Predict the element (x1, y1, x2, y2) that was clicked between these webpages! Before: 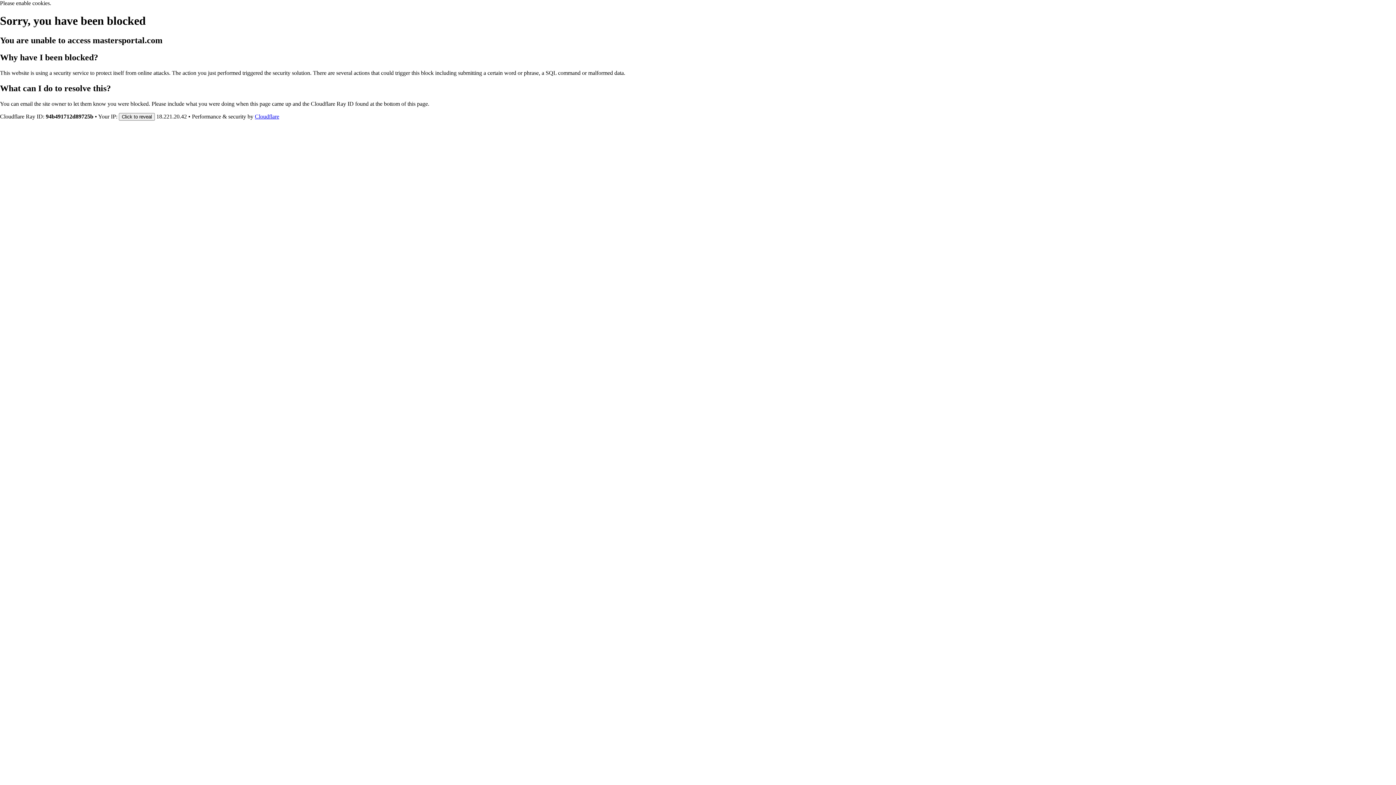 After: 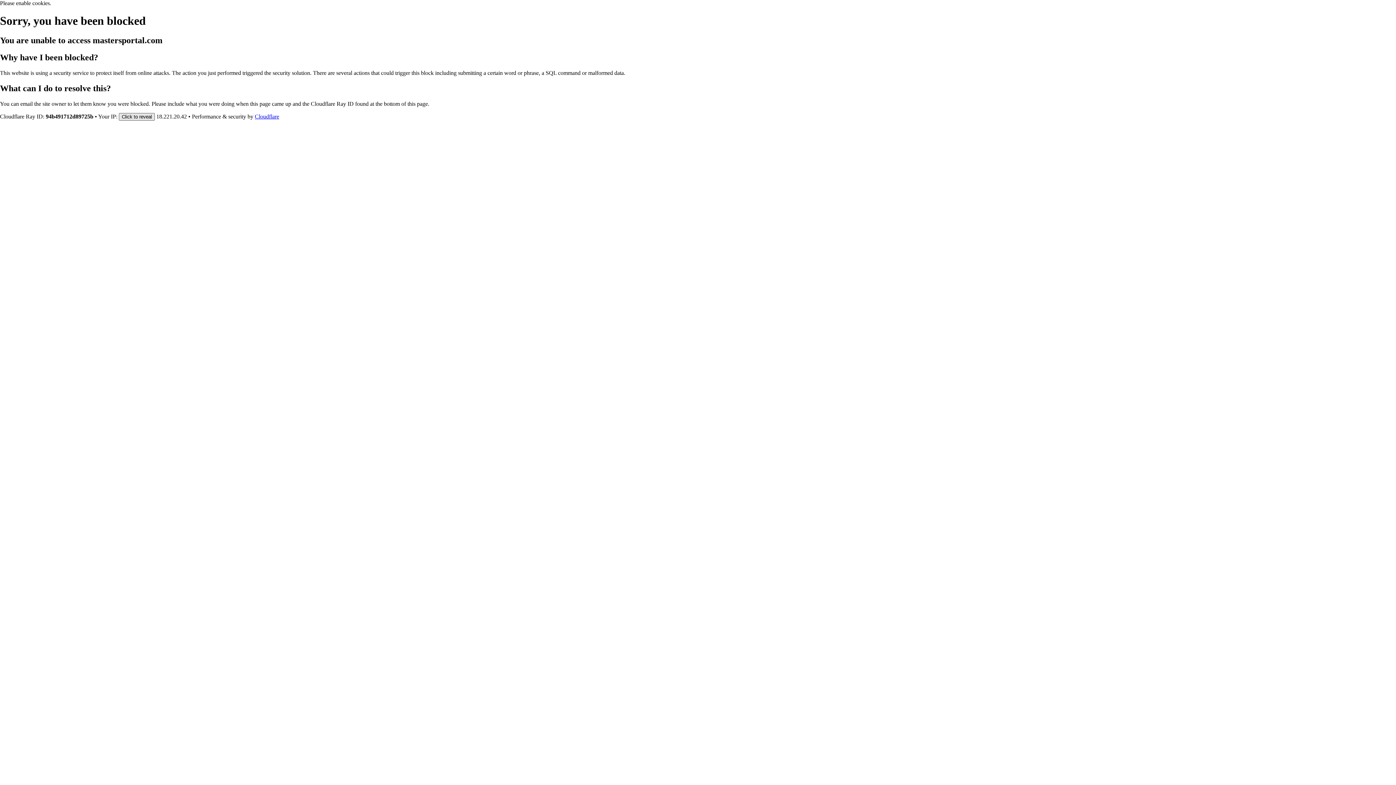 Action: label: Click to reveal bbox: (118, 112, 154, 120)